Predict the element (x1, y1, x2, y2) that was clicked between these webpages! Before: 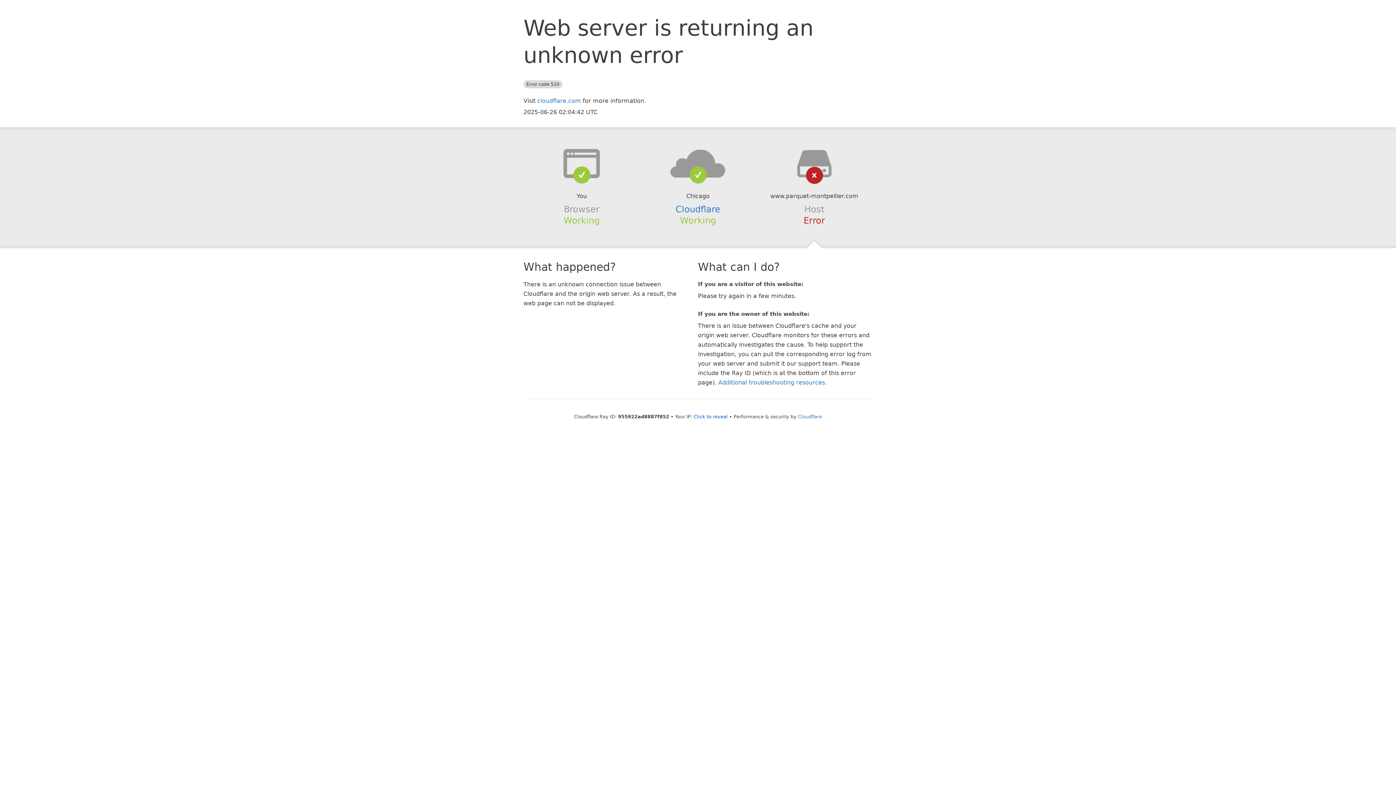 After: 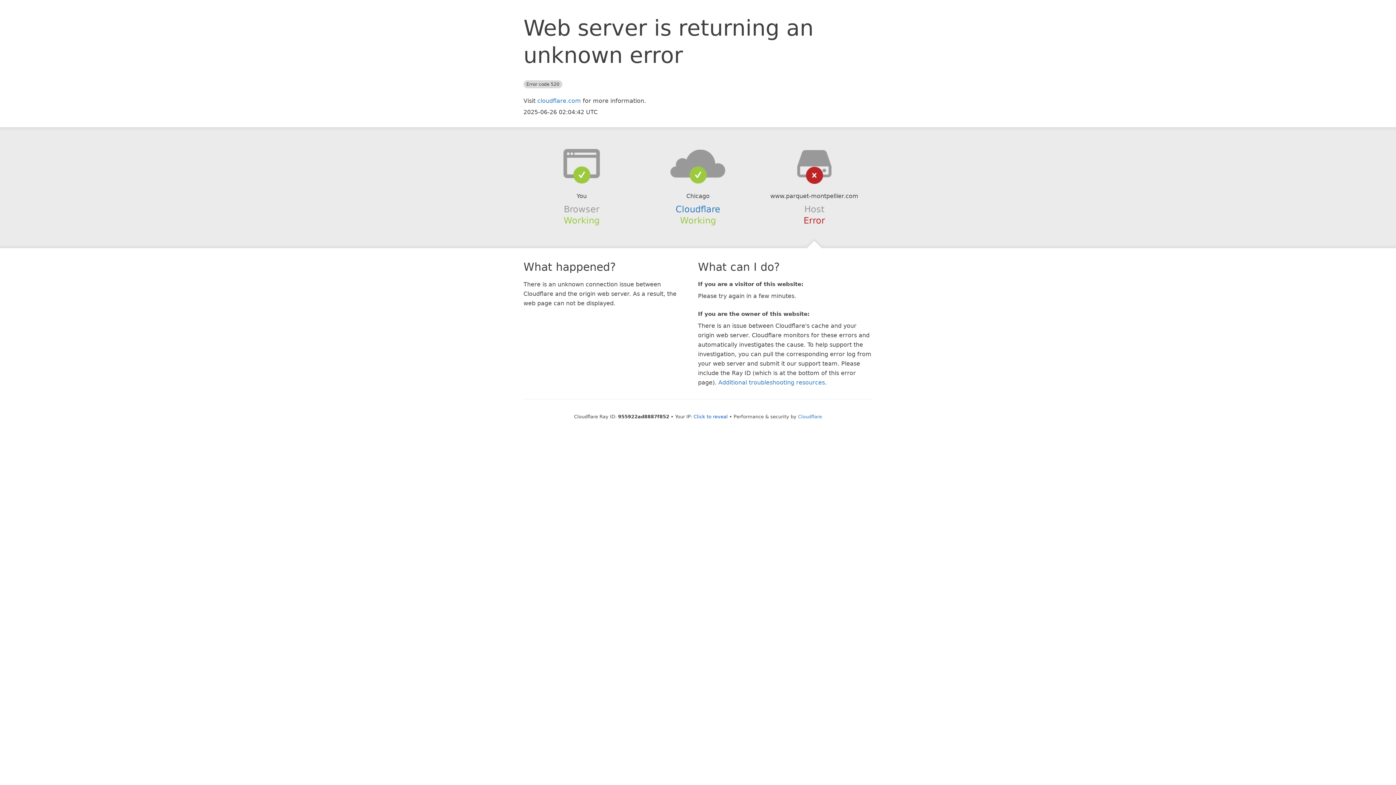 Action: bbox: (639, 148, 756, 178)